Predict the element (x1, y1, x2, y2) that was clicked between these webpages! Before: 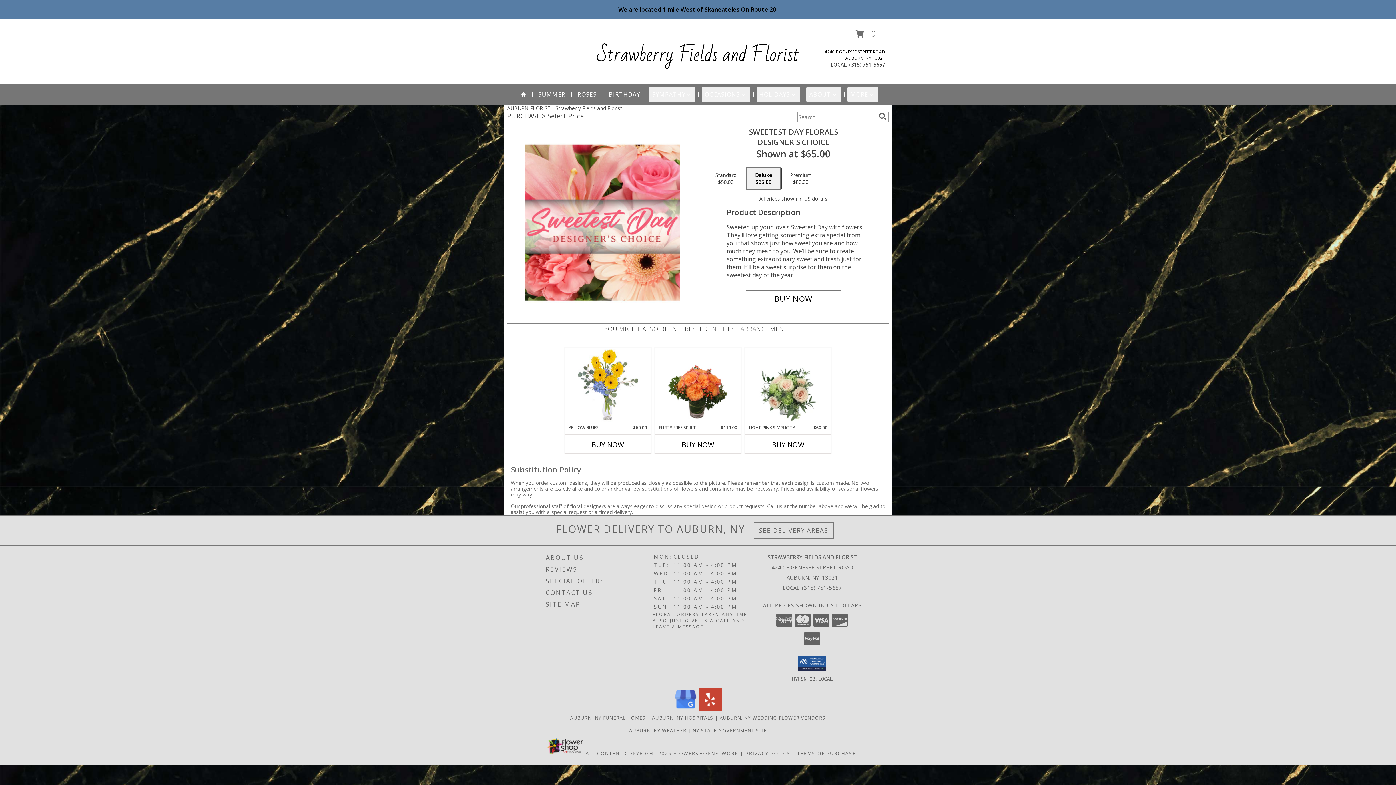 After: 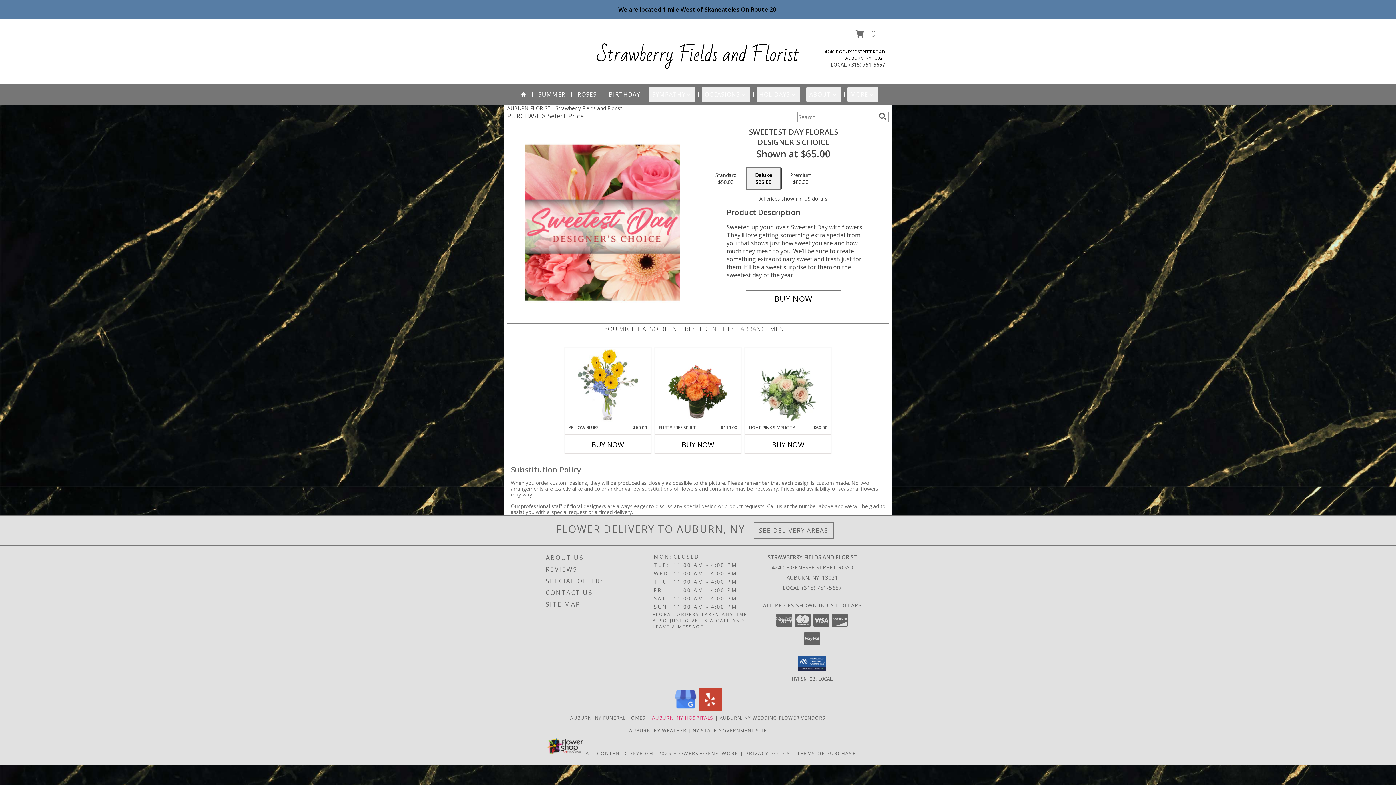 Action: label: Auburn, NY Hospitals (opens in new window) bbox: (652, 714, 713, 721)